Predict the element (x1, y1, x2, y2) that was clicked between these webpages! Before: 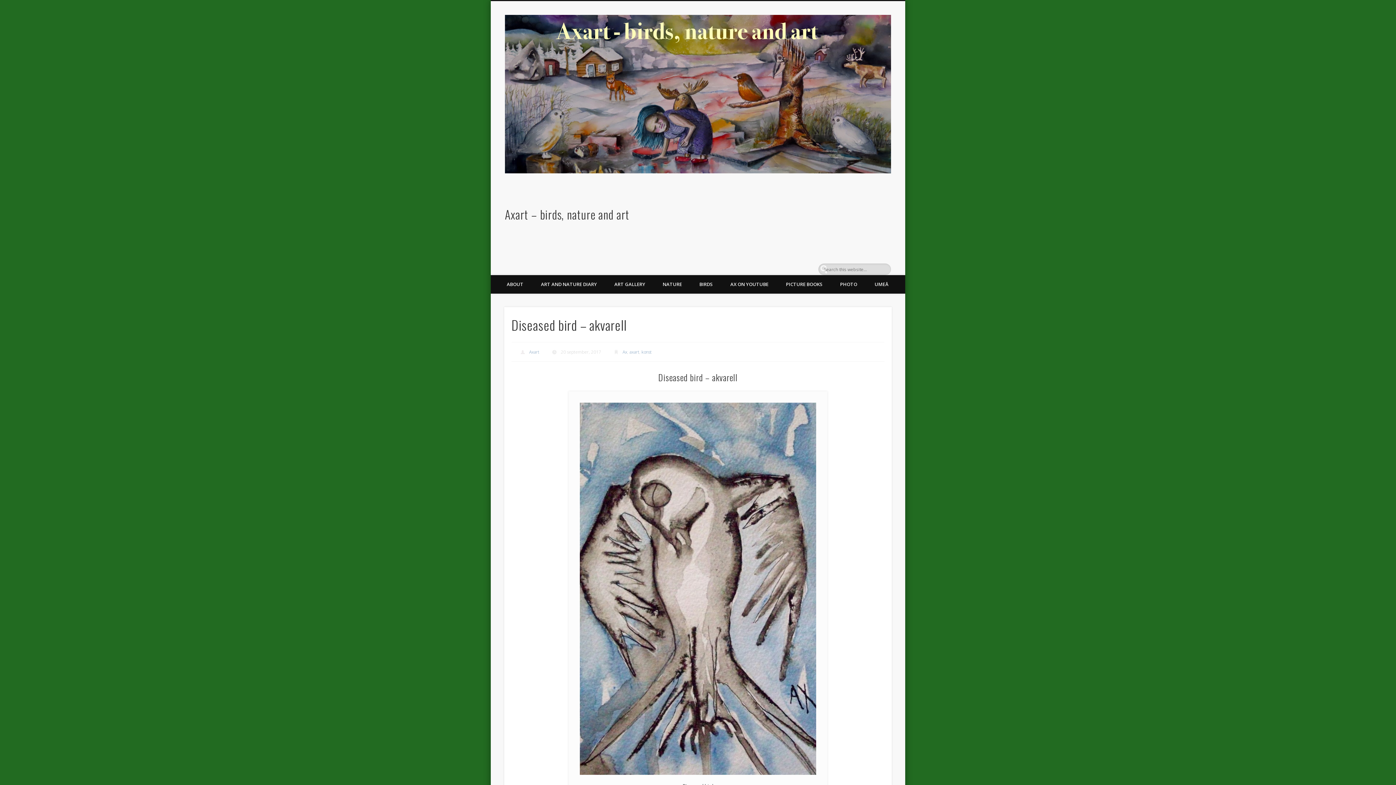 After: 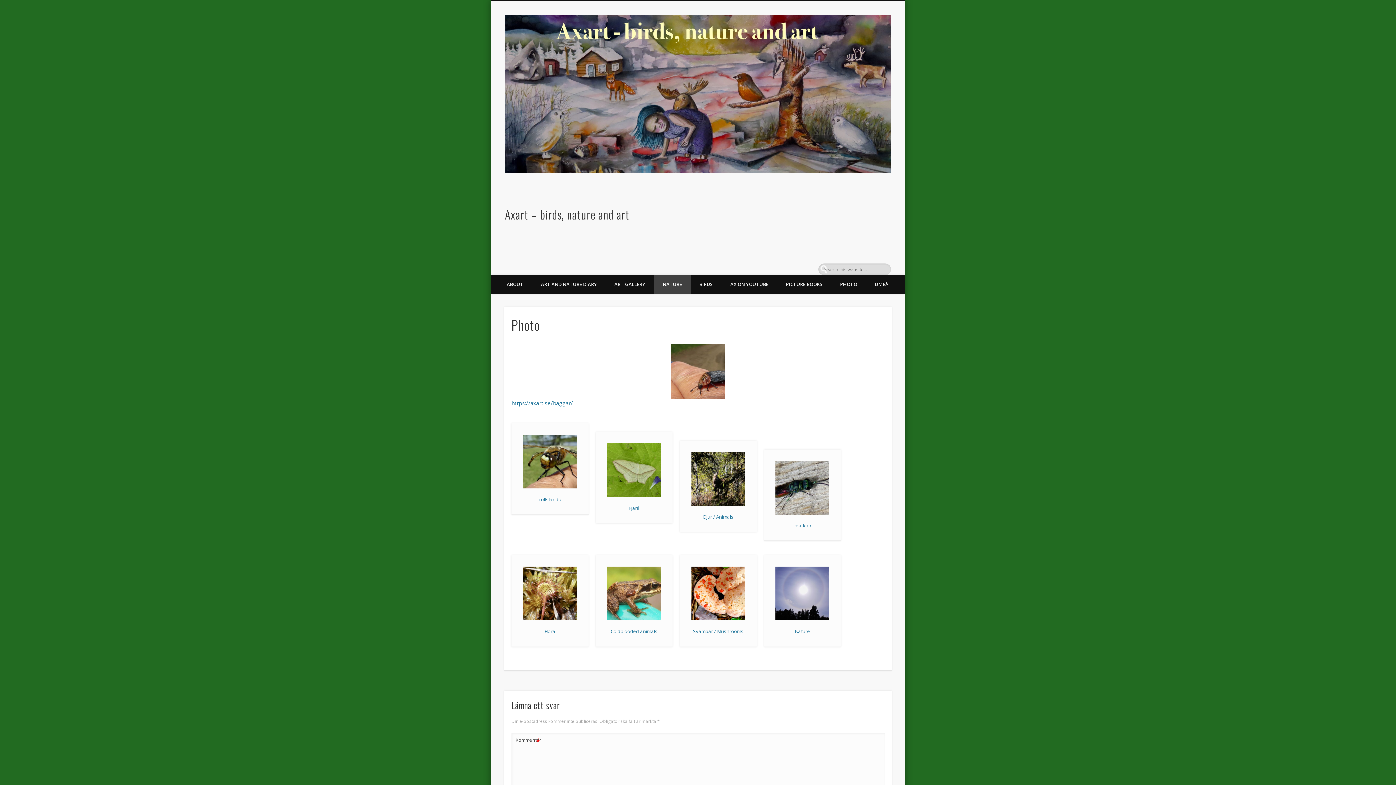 Action: label: NATURE bbox: (654, 275, 690, 293)